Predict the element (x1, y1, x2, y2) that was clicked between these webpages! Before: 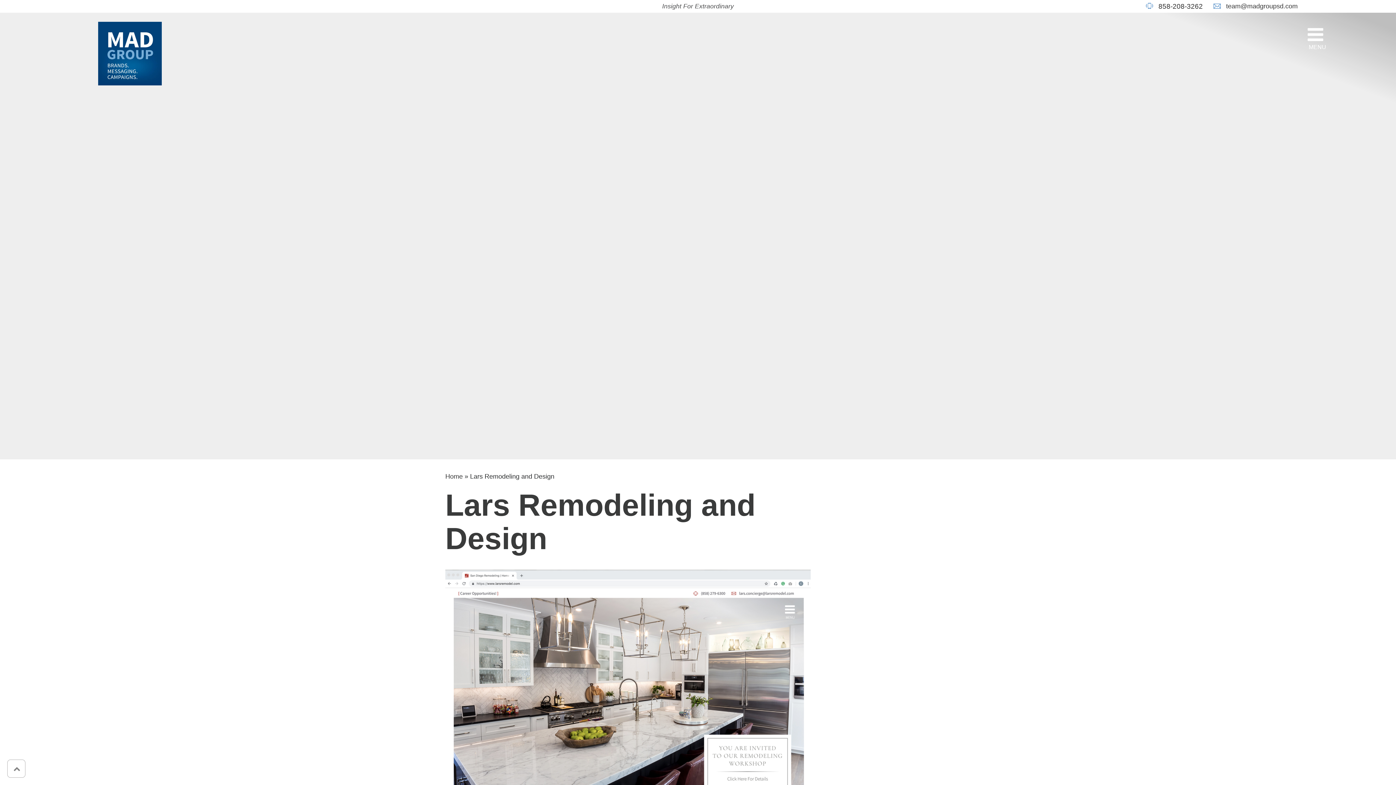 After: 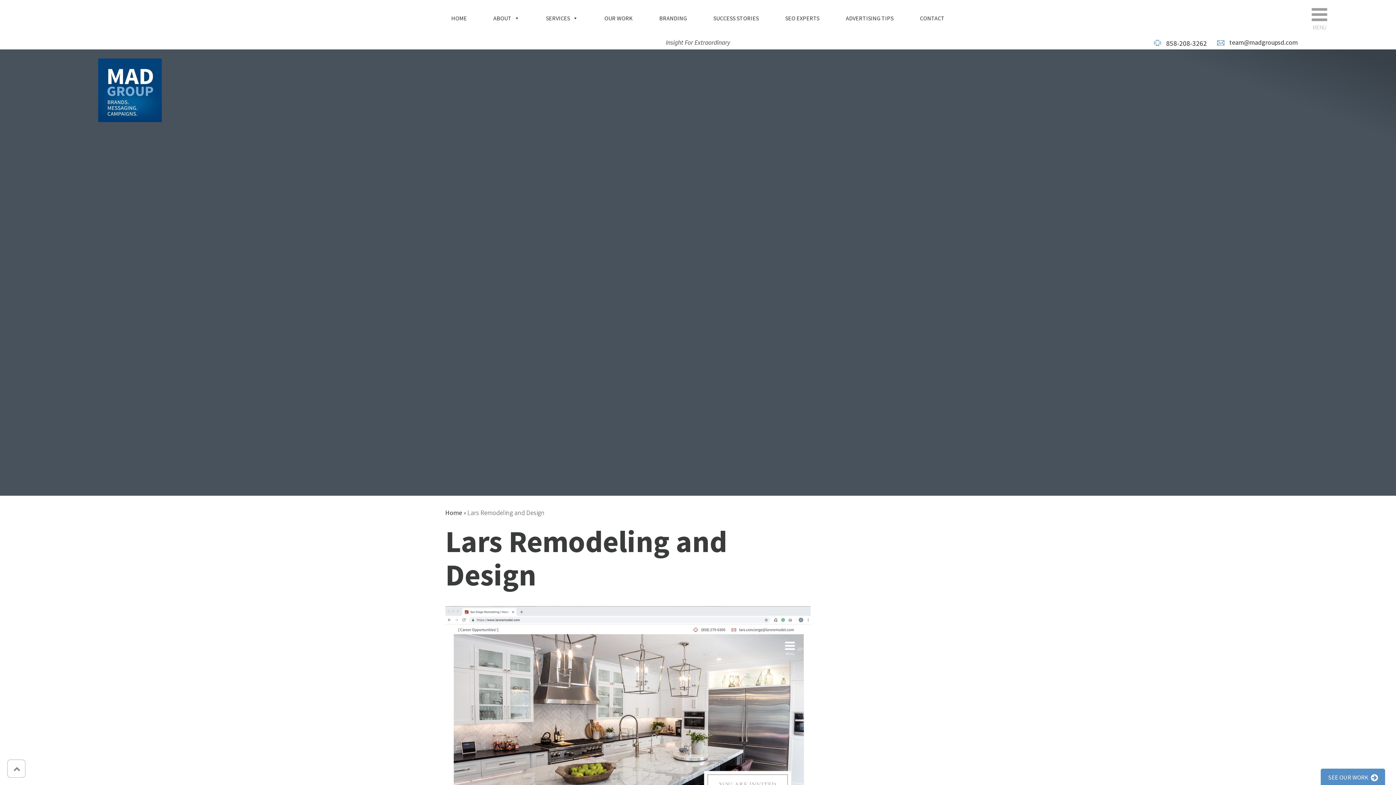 Action: label: MENU bbox: (1308, 43, 1326, 50)